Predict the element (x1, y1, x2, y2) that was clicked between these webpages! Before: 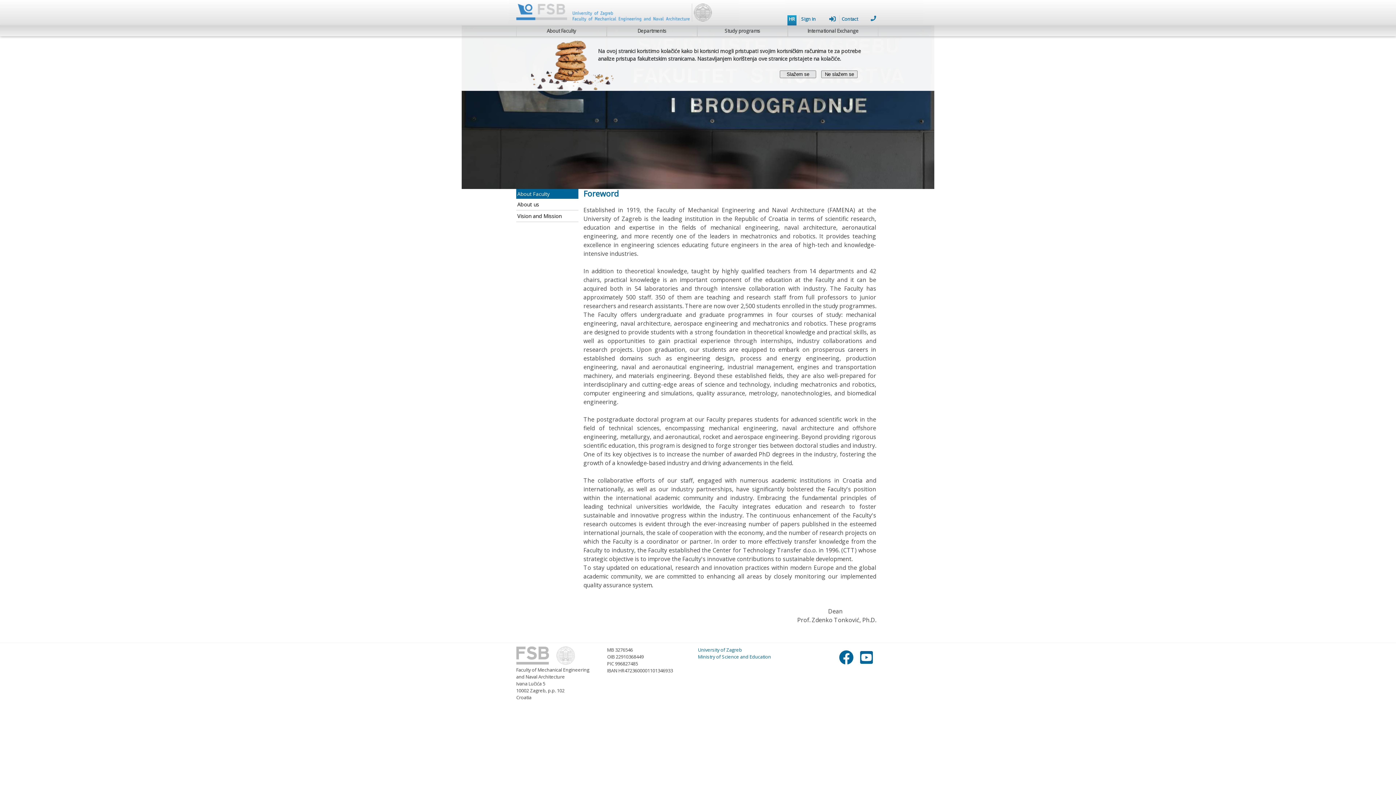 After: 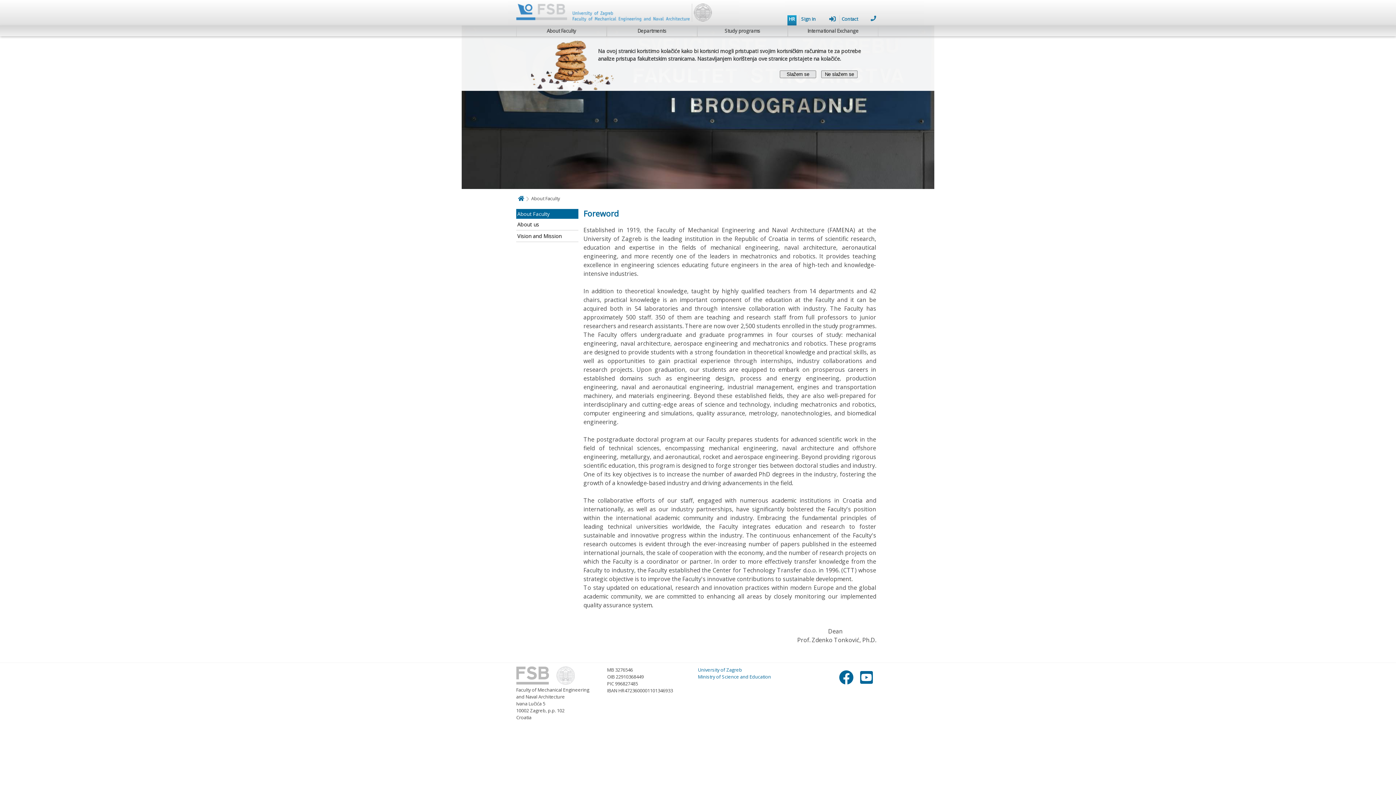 Action: label: About Faculty bbox: (516, 25, 606, 36)